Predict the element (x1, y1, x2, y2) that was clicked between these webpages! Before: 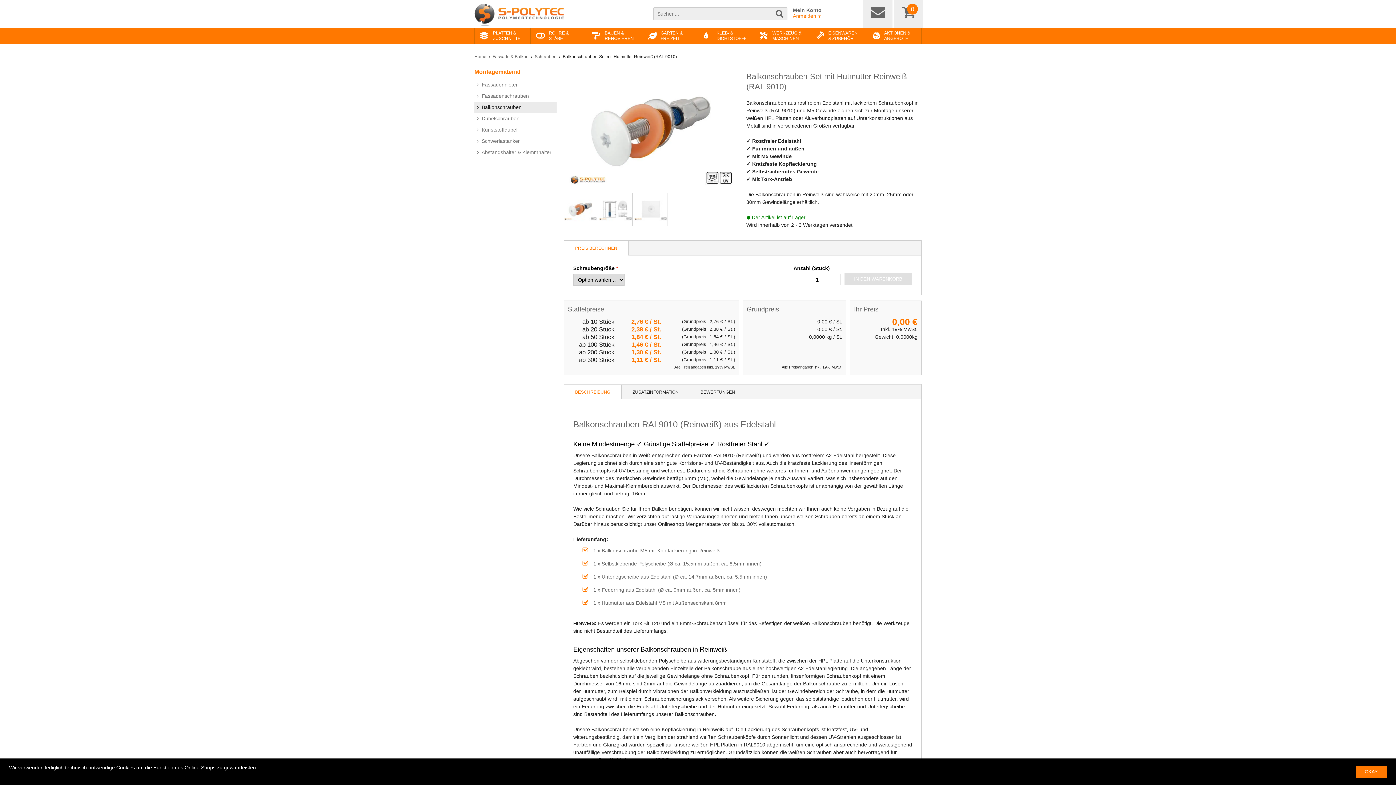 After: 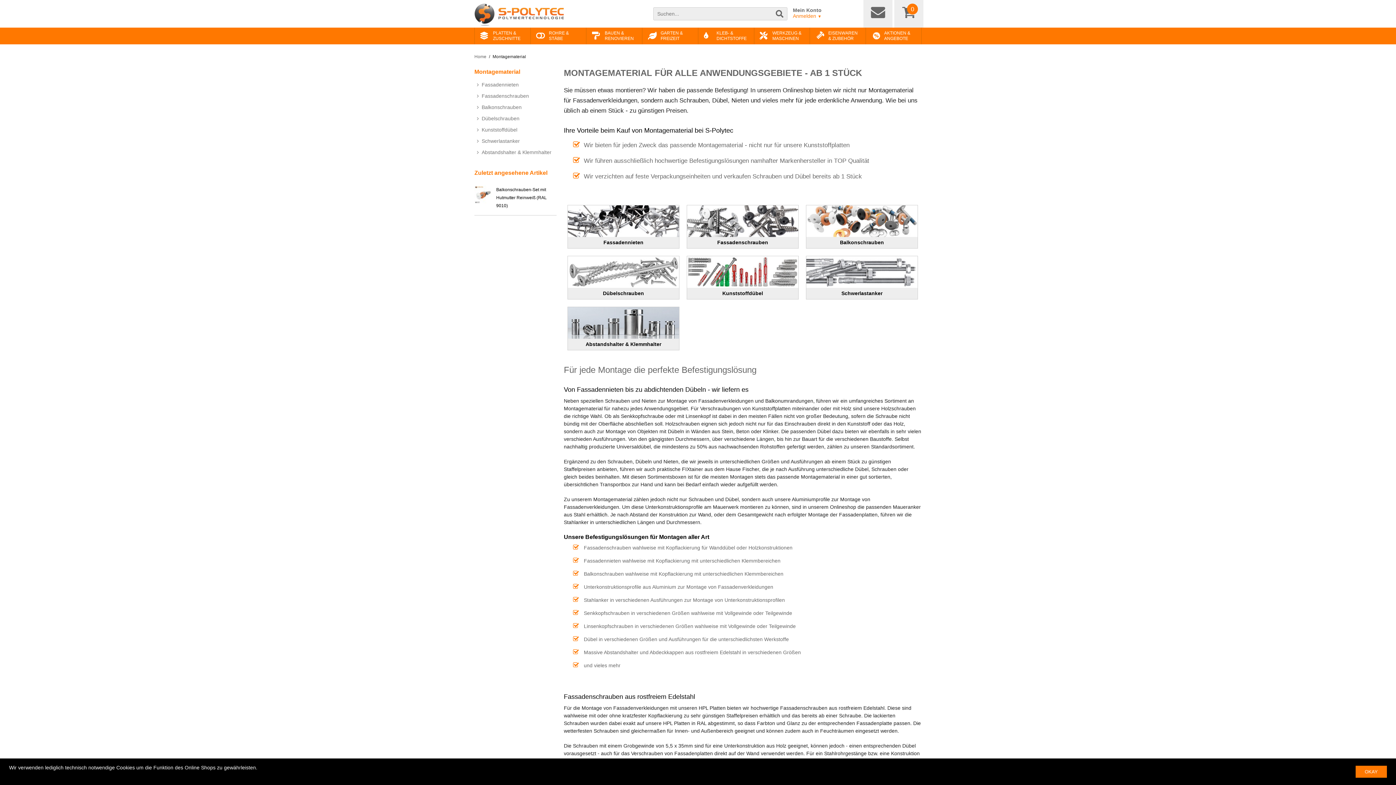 Action: bbox: (474, 68, 520, 74) label: Montage​material